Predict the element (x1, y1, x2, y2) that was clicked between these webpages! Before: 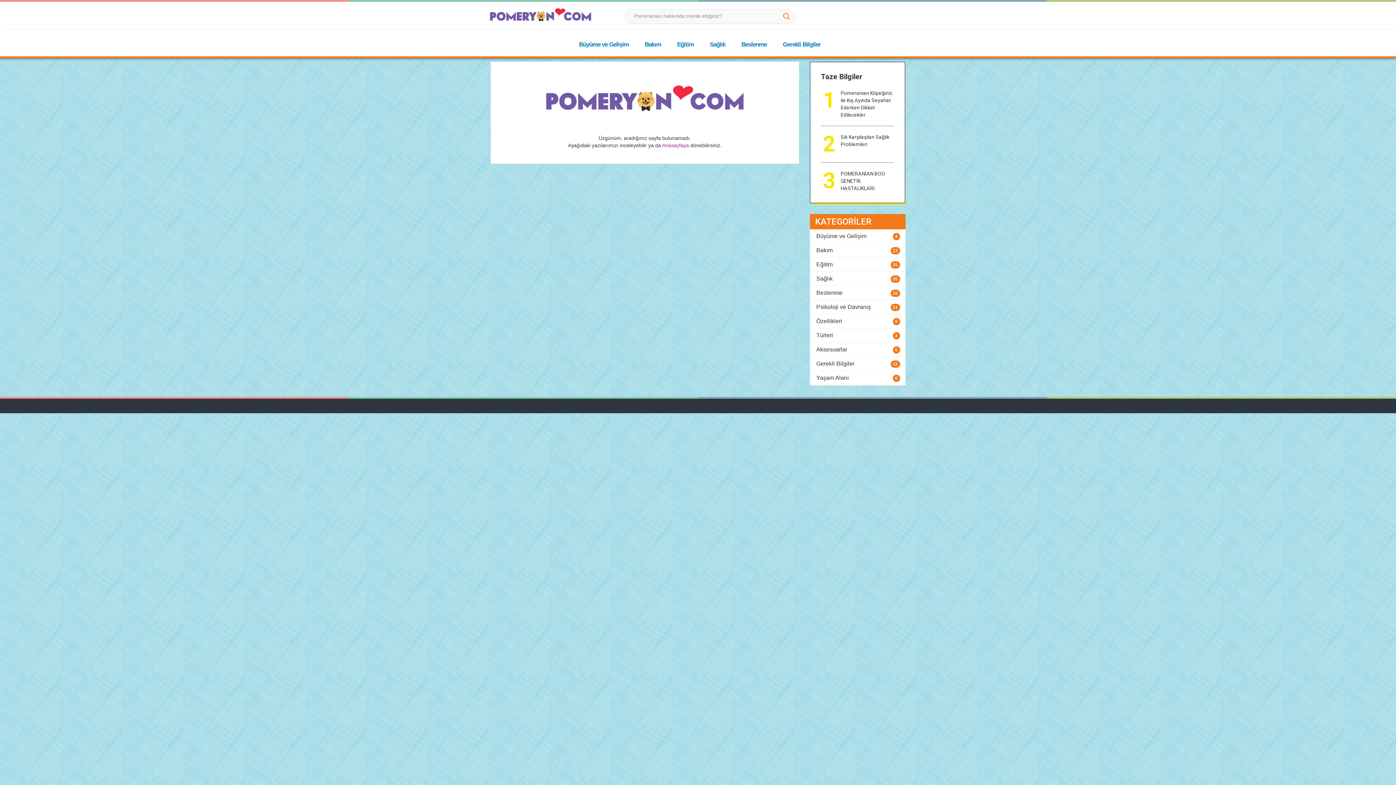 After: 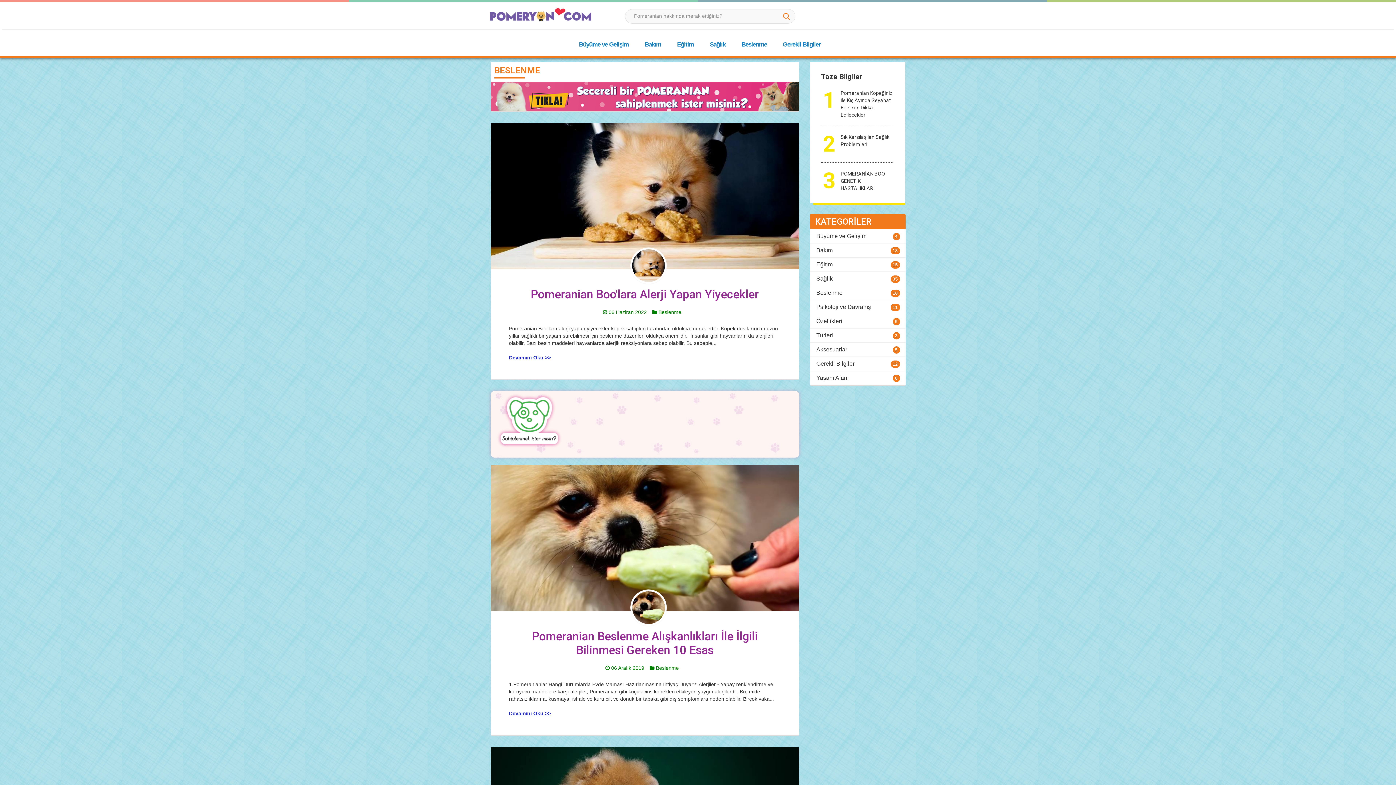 Action: label: Beslenme bbox: (734, 31, 774, 56)